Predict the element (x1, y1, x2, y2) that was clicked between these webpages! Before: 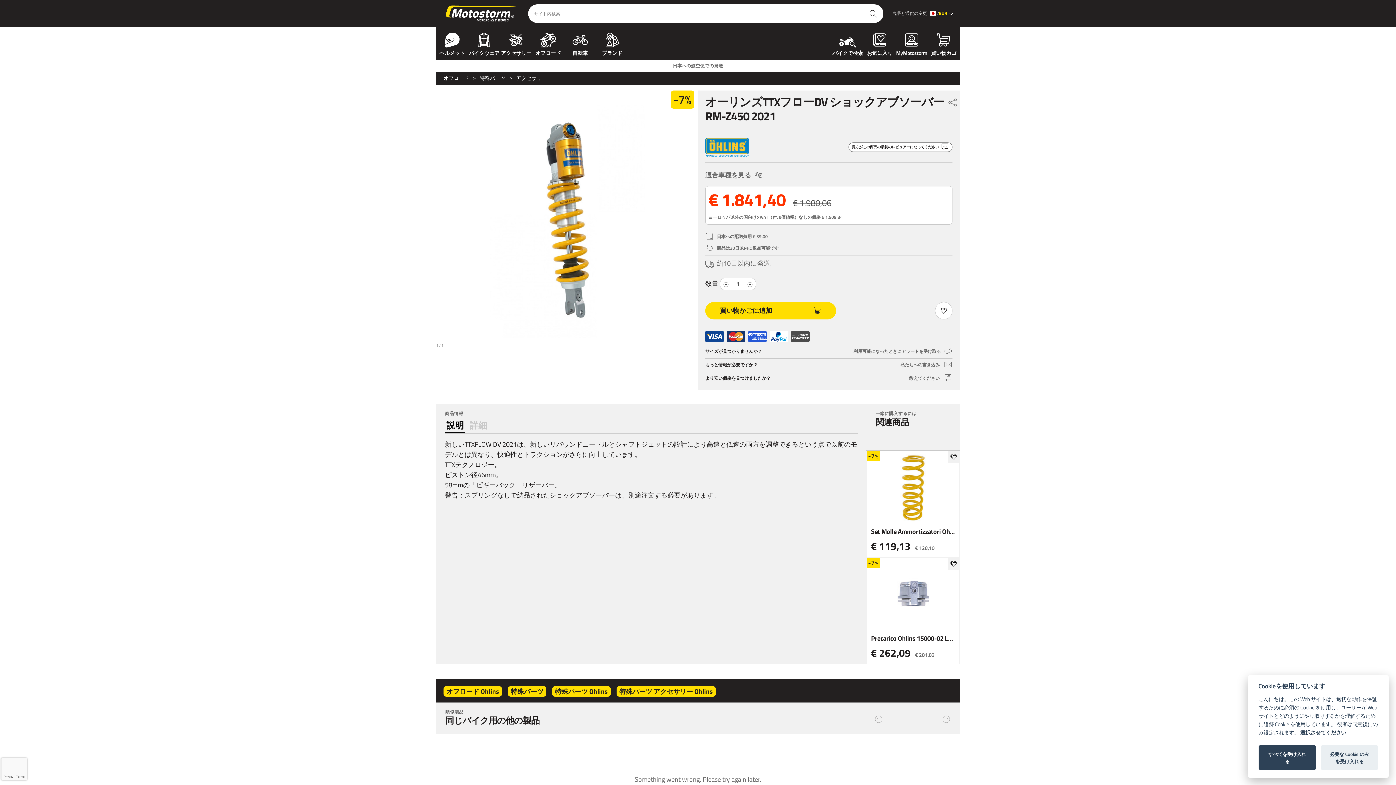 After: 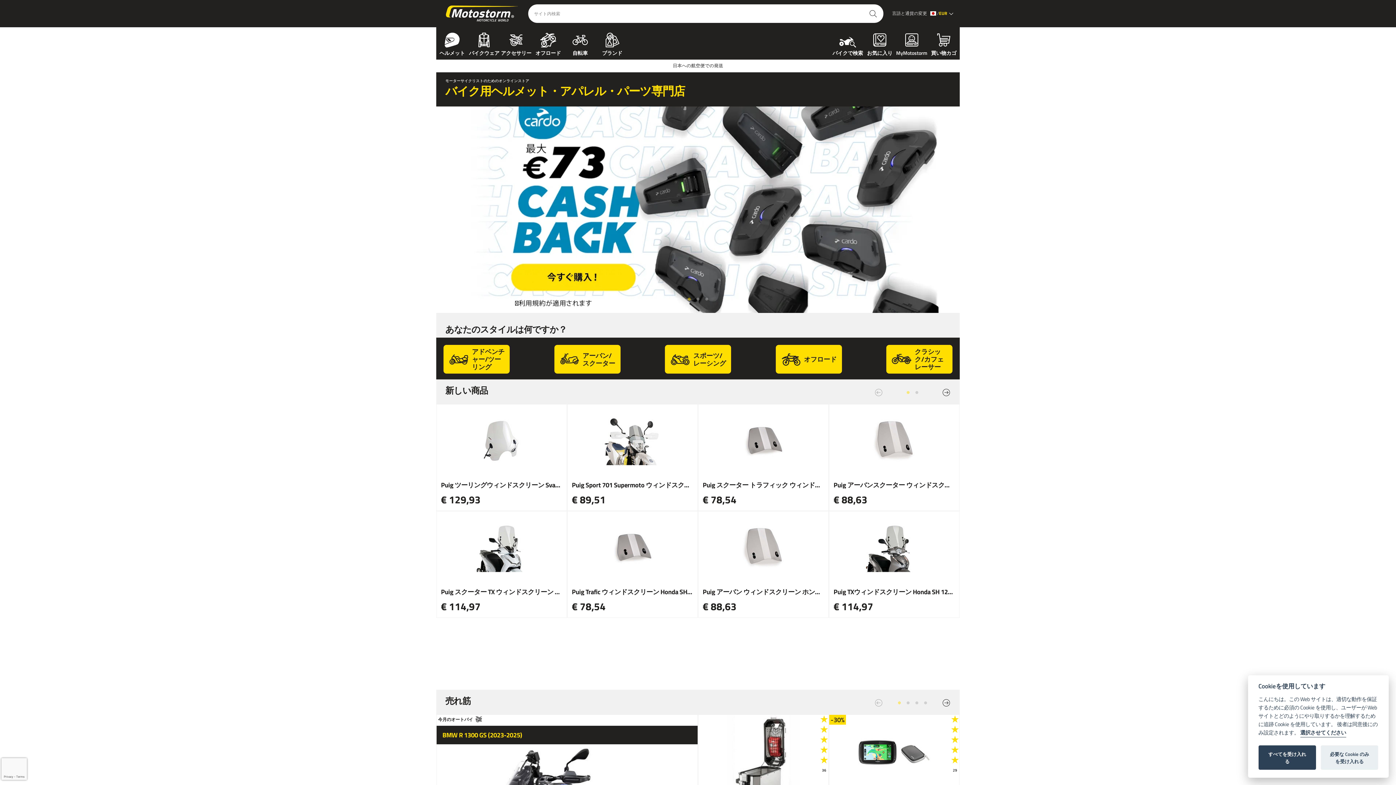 Action: bbox: (445, 2, 519, 24)